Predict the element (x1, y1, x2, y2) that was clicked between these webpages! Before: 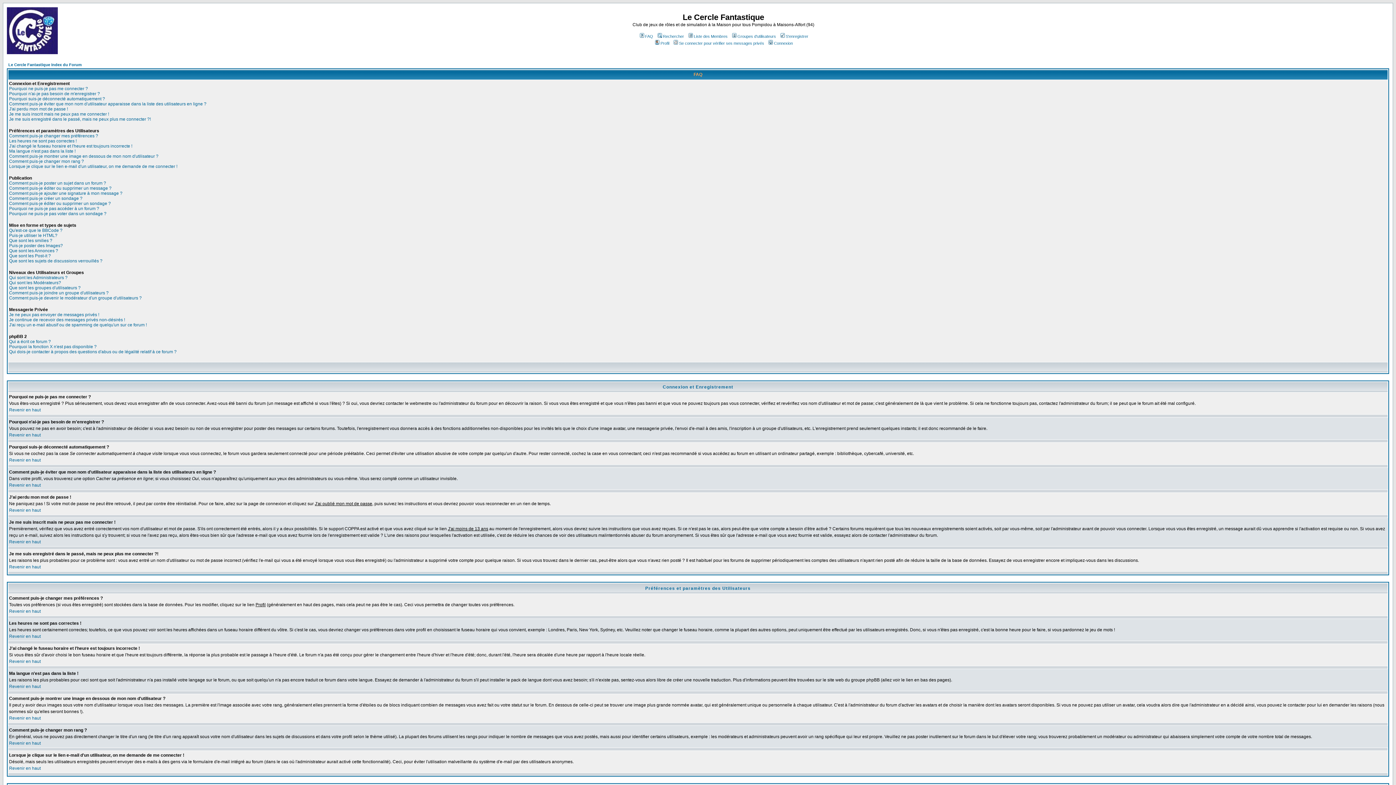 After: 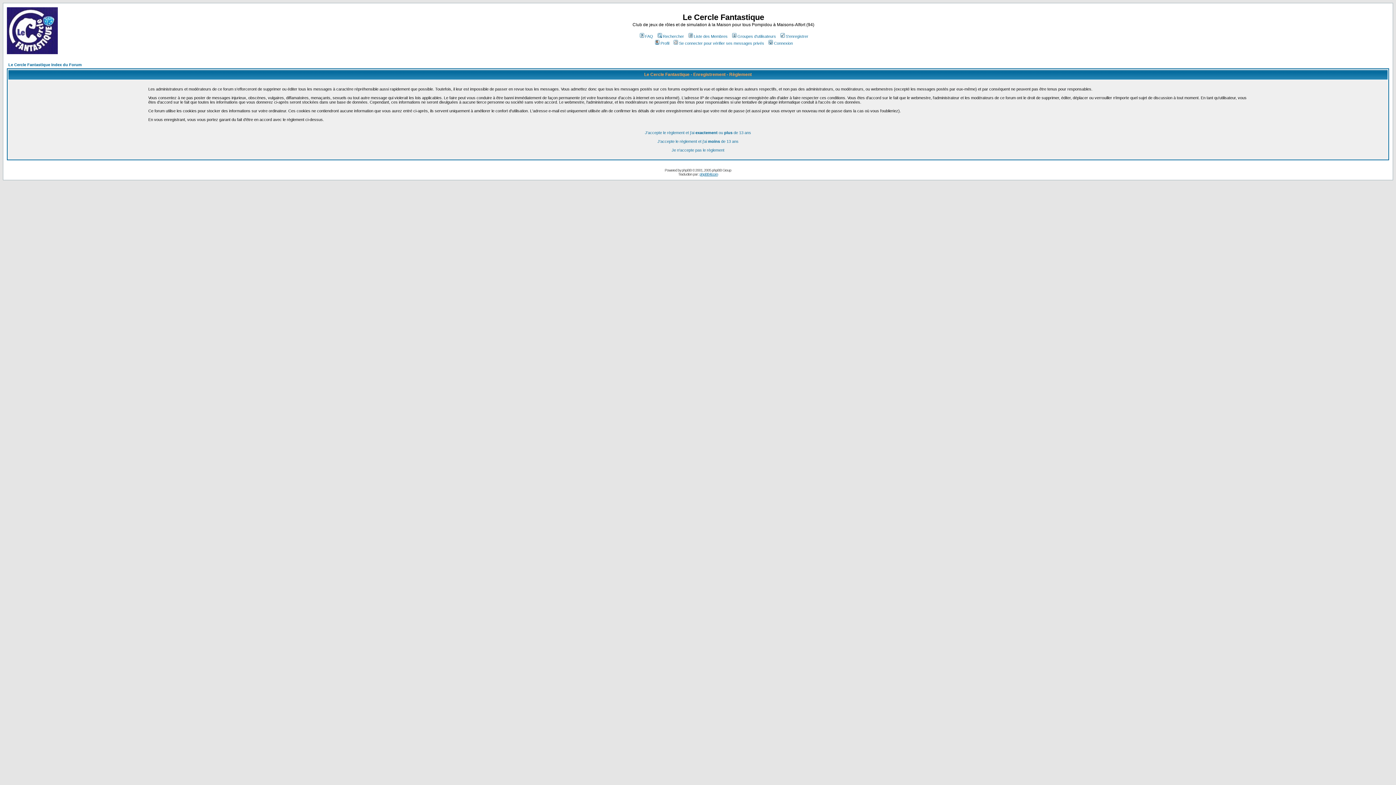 Action: label: S'enregistrer bbox: (779, 34, 808, 38)